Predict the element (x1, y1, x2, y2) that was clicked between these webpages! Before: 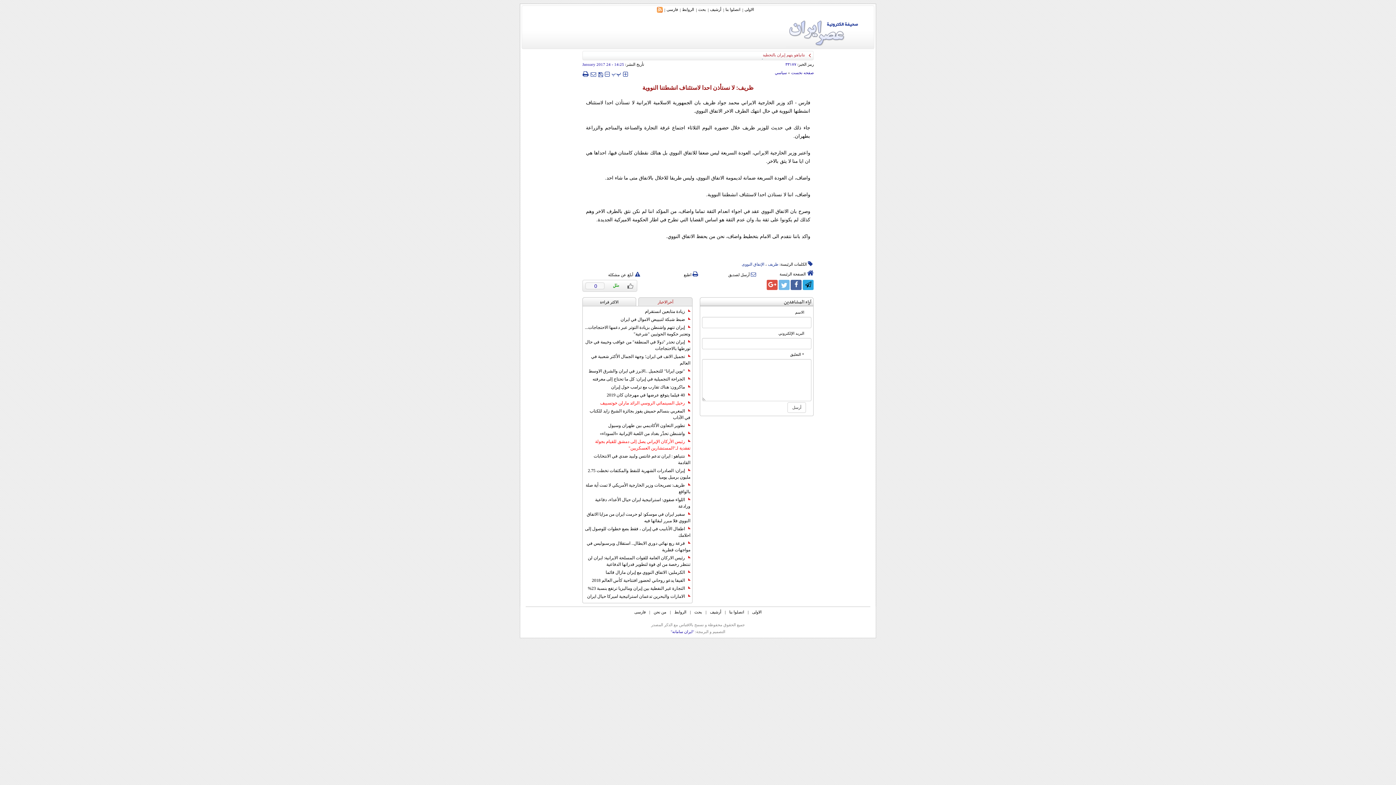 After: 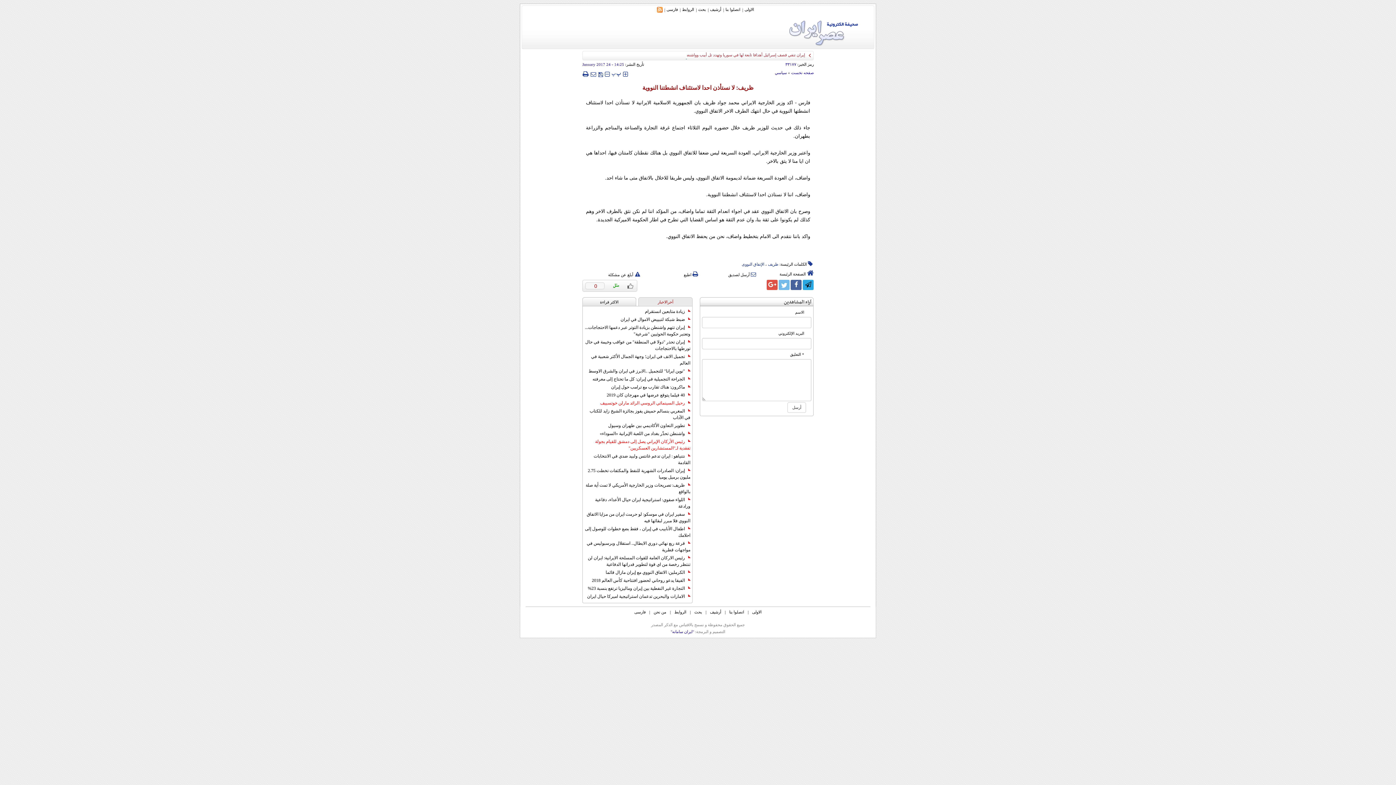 Action: label: 0 bbox: (582, 280, 637, 292)